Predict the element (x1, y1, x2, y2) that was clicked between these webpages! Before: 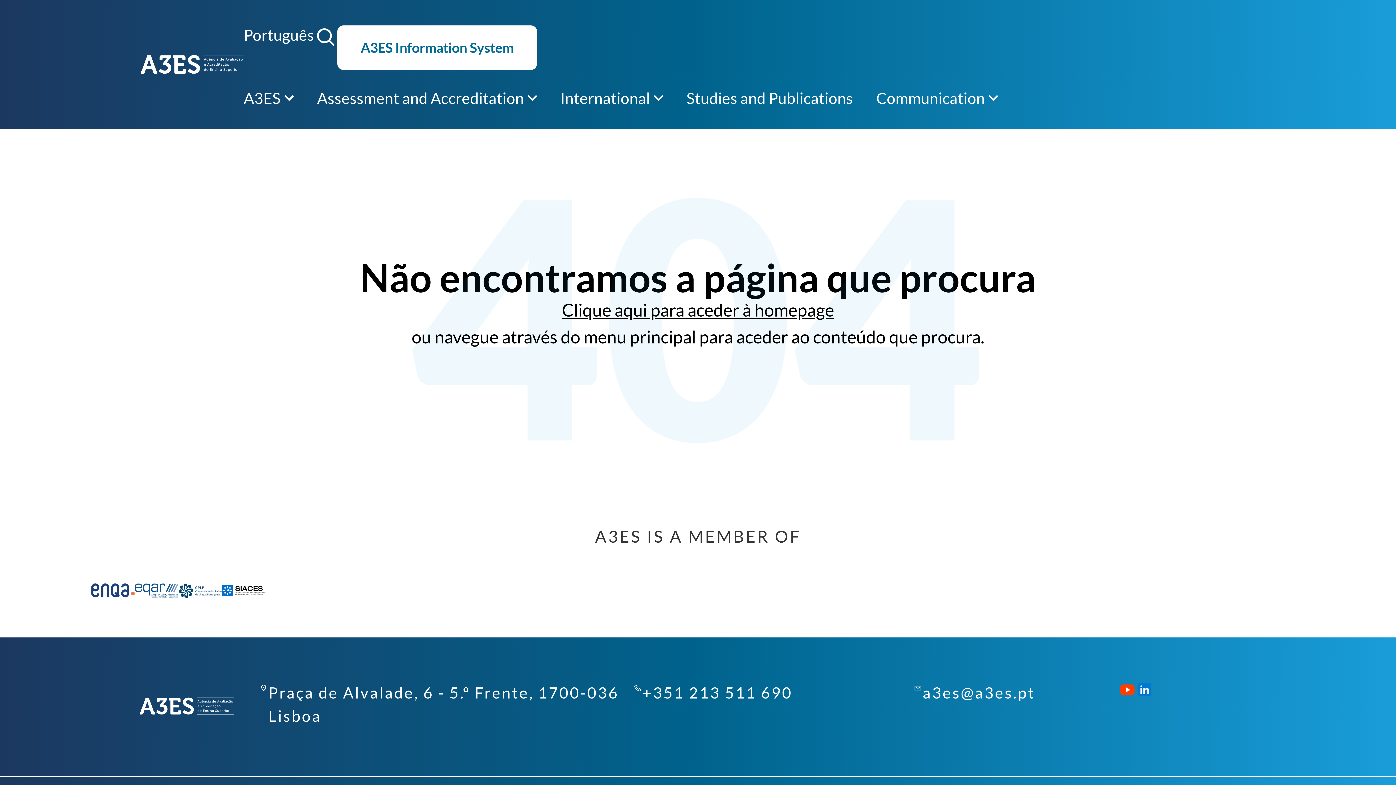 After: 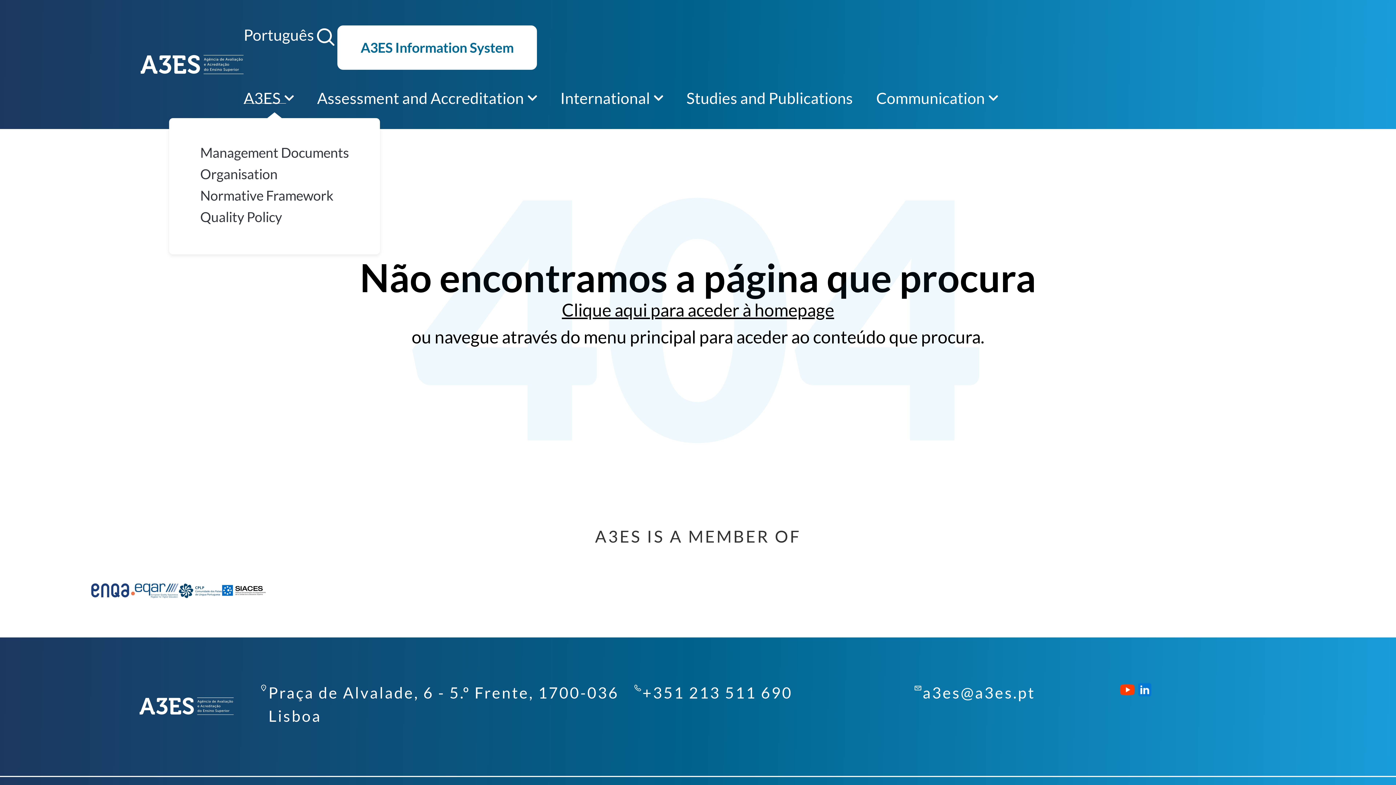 Action: label: A3ES bbox: (243, 93, 293, 103)